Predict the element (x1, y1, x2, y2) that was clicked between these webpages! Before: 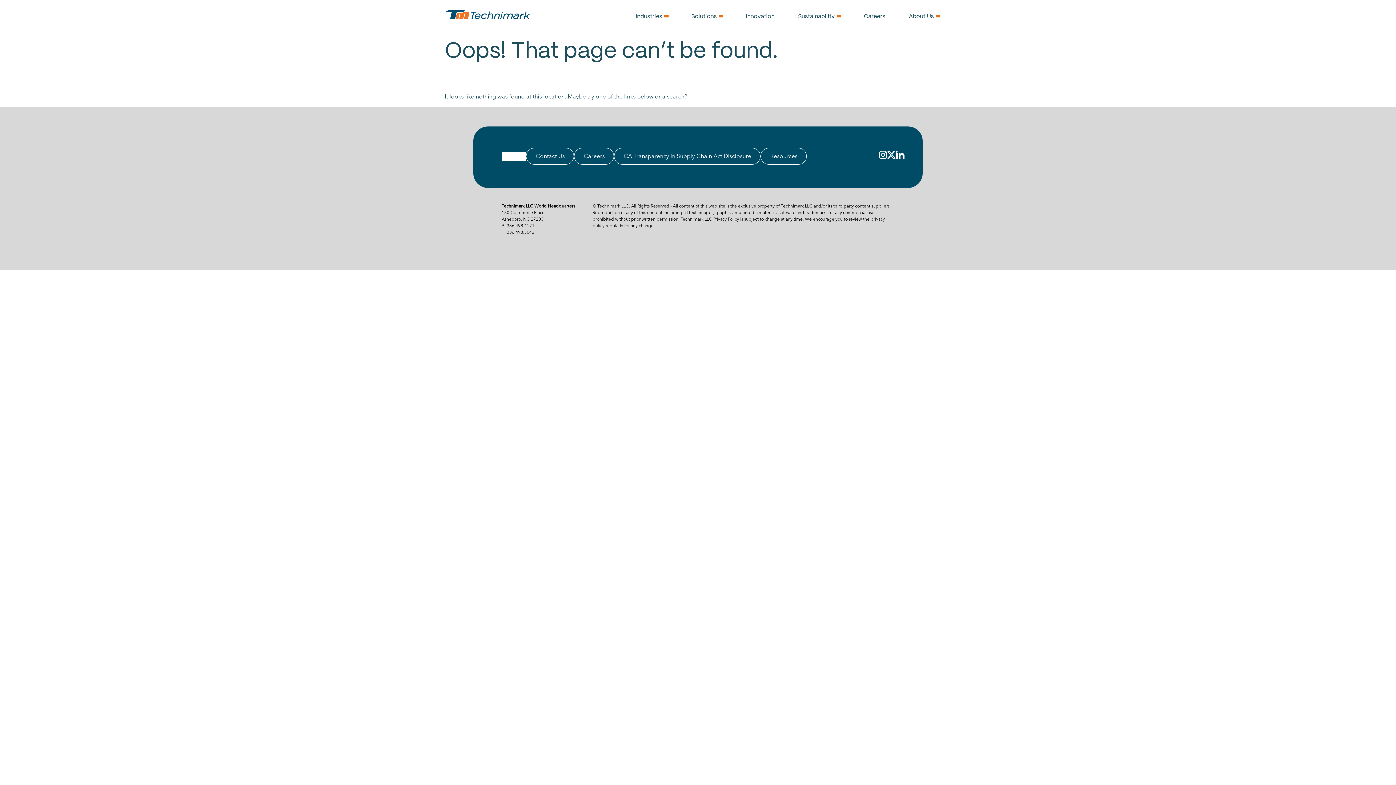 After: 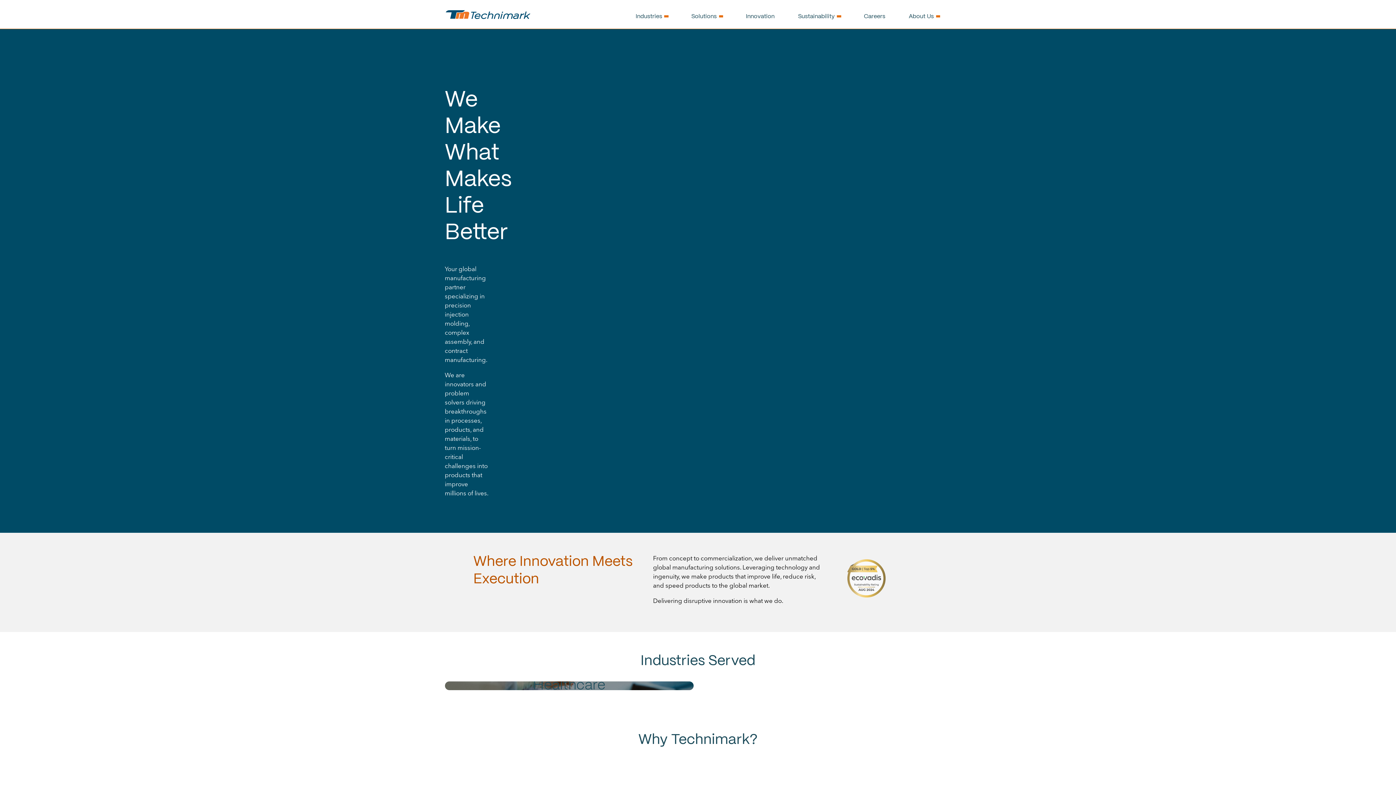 Action: label: TM logo bbox: (501, 151, 526, 160)